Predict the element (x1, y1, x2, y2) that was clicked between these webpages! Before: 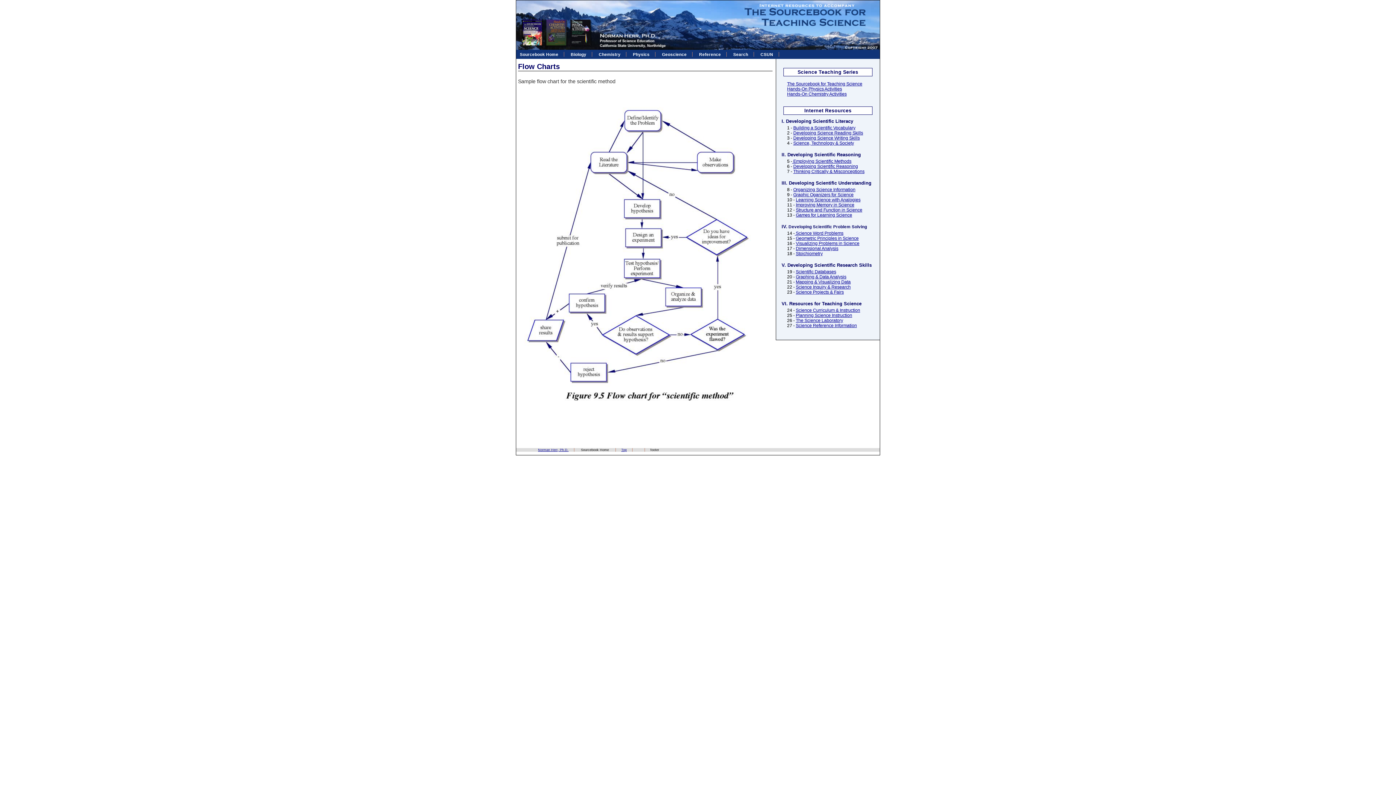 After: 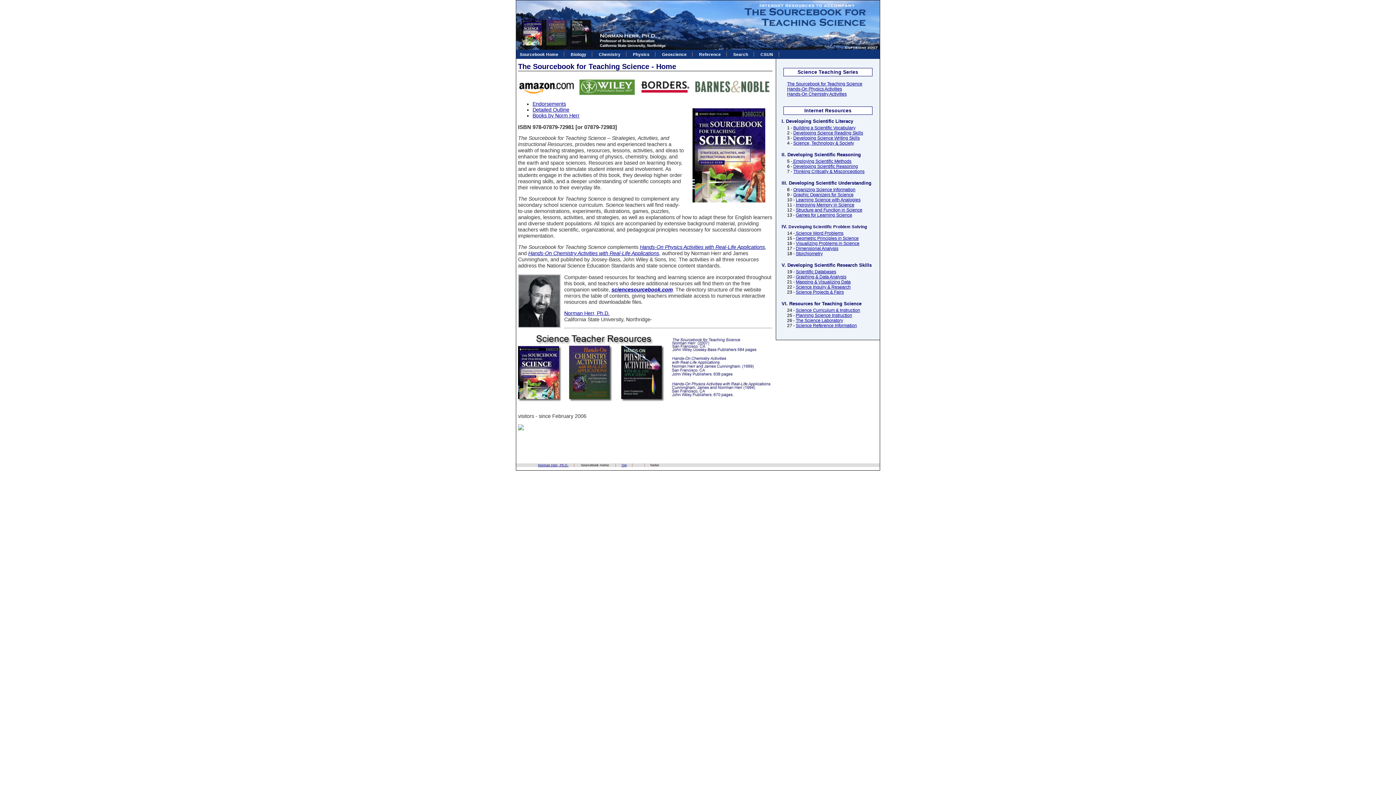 Action: label: The Sourcebook for Teaching Science bbox: (787, 81, 862, 86)